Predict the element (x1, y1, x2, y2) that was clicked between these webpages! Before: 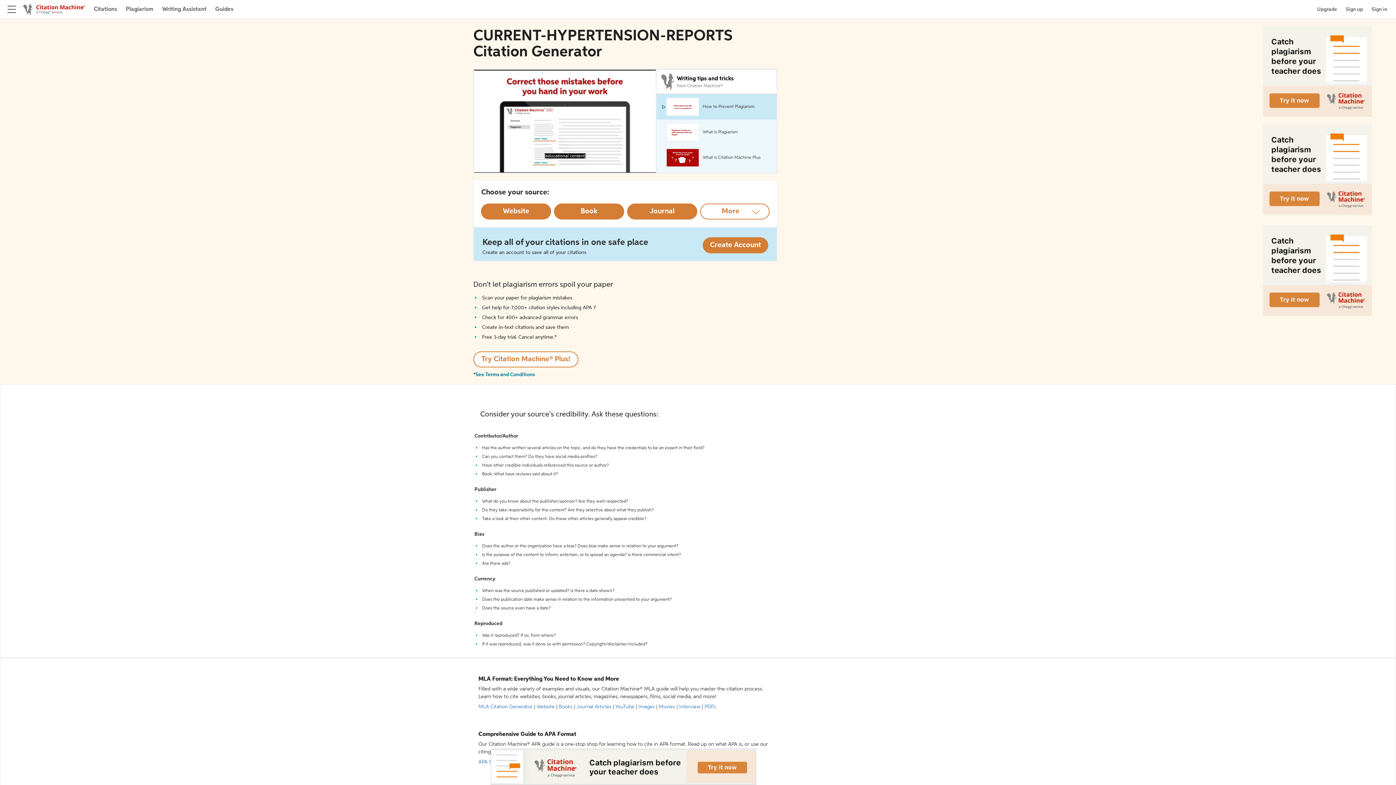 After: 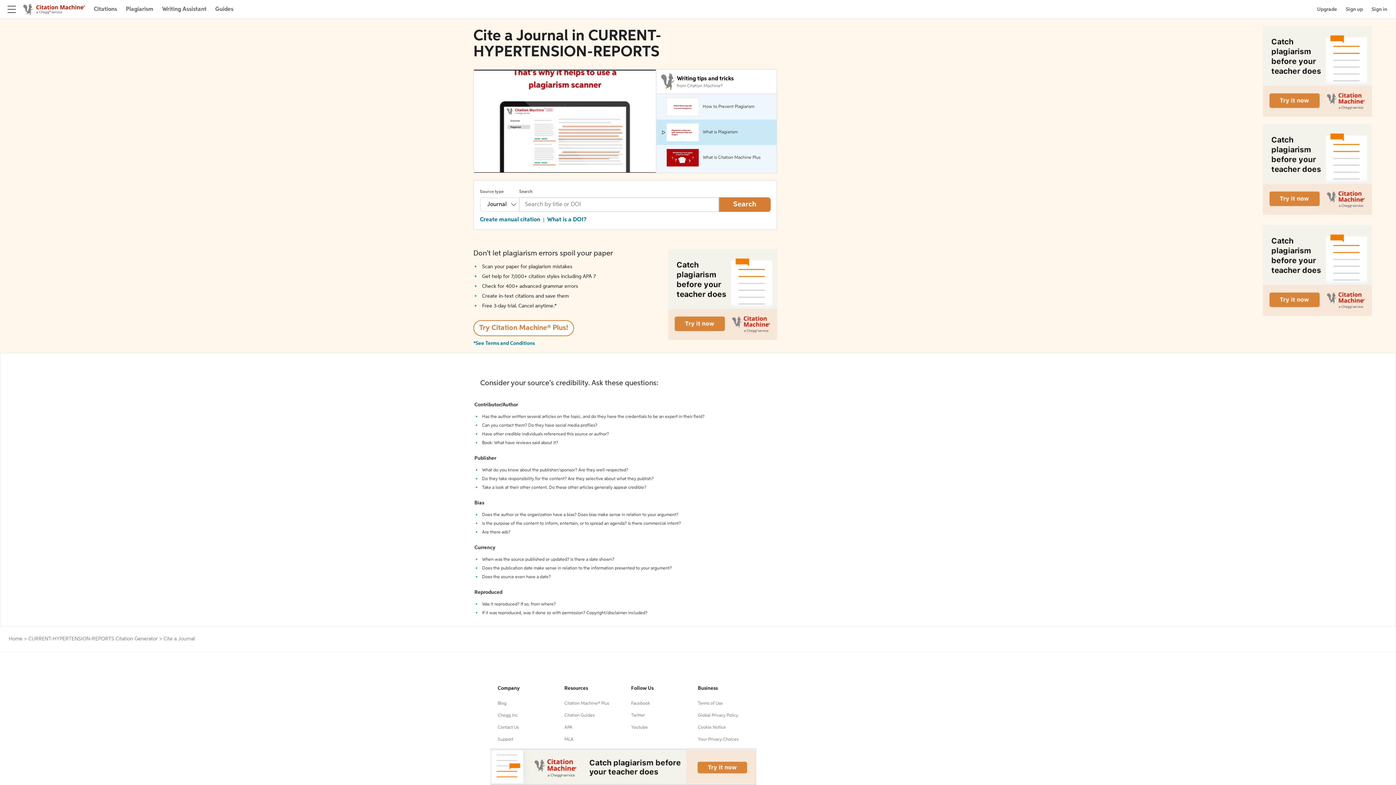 Action: bbox: (627, 203, 697, 219) label: Select Journal option